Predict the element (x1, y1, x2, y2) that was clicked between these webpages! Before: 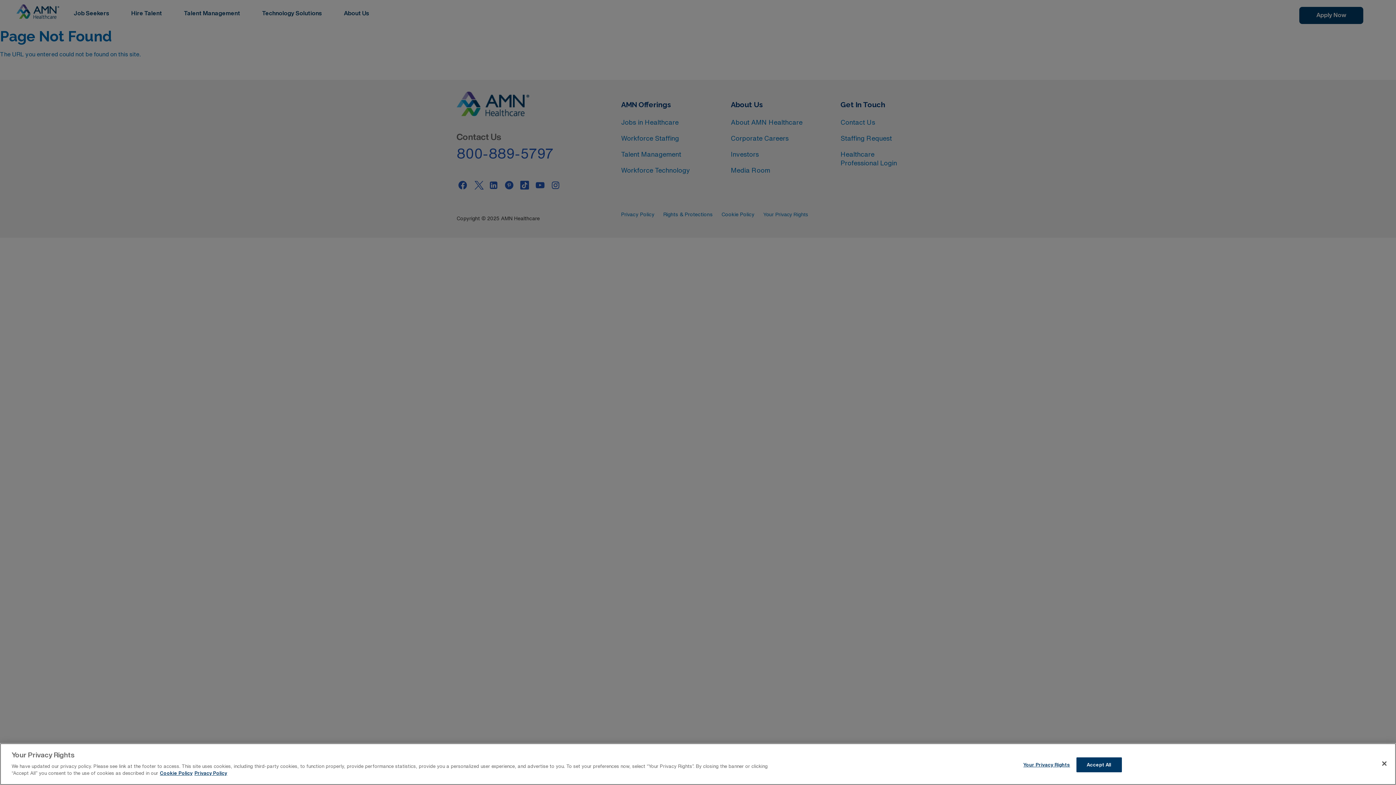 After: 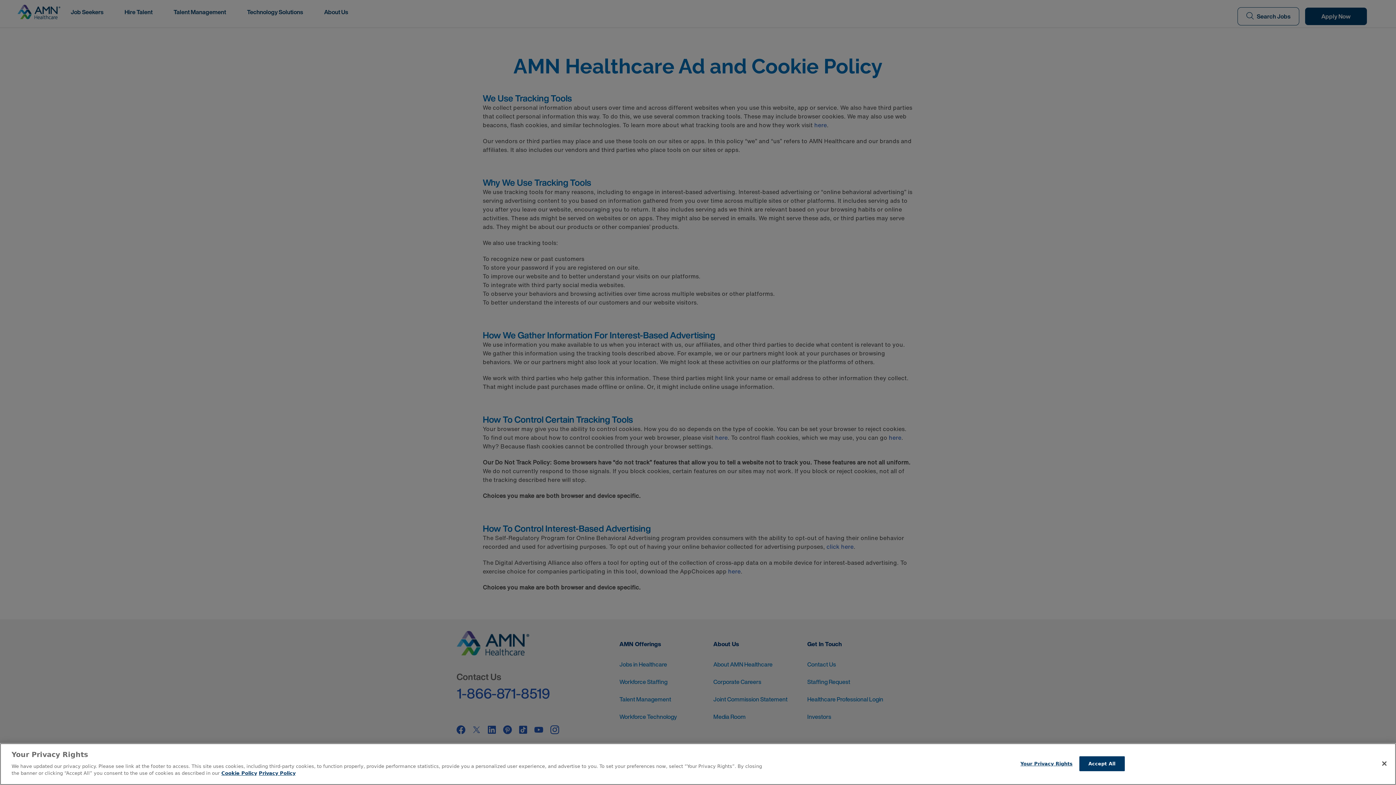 Action: label: More information about your Privacy Rights bbox: (160, 771, 192, 776)